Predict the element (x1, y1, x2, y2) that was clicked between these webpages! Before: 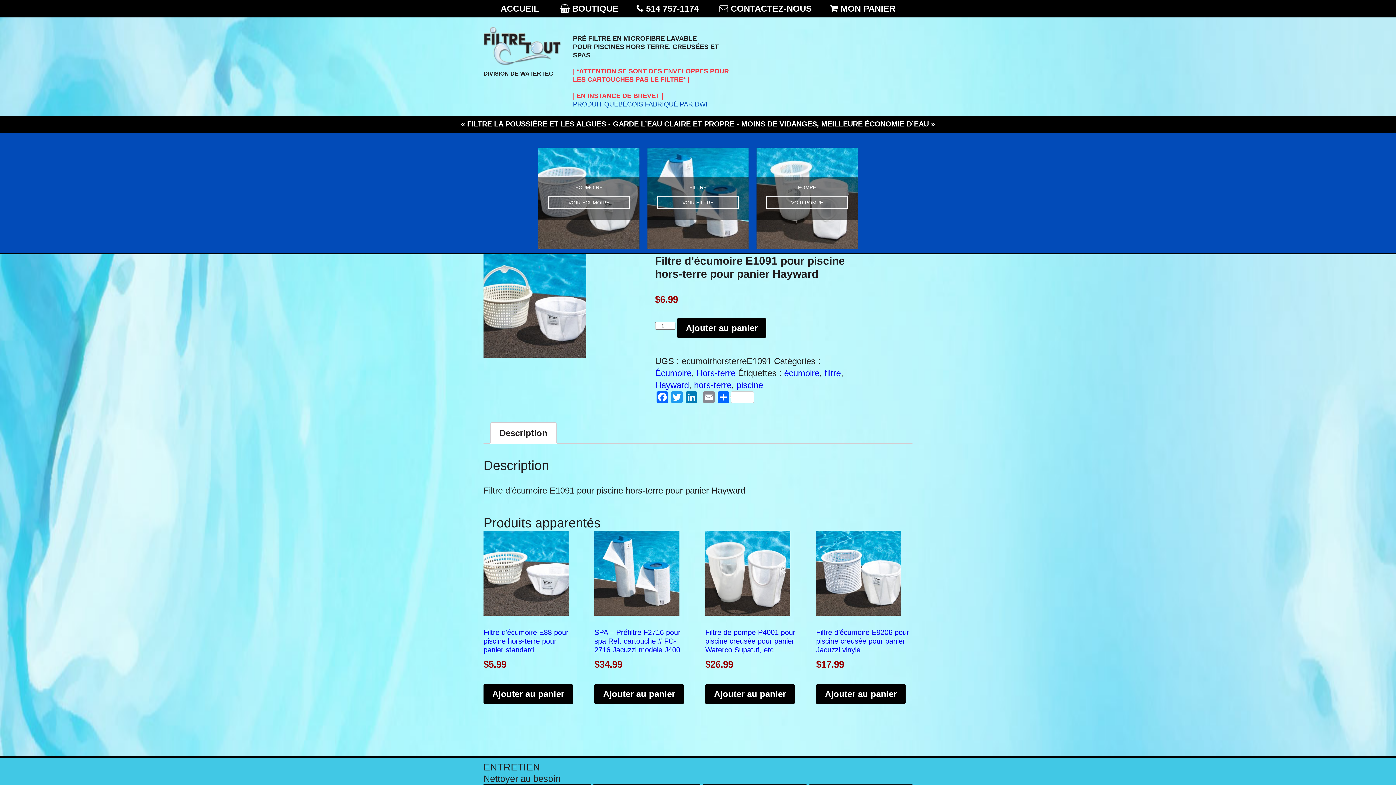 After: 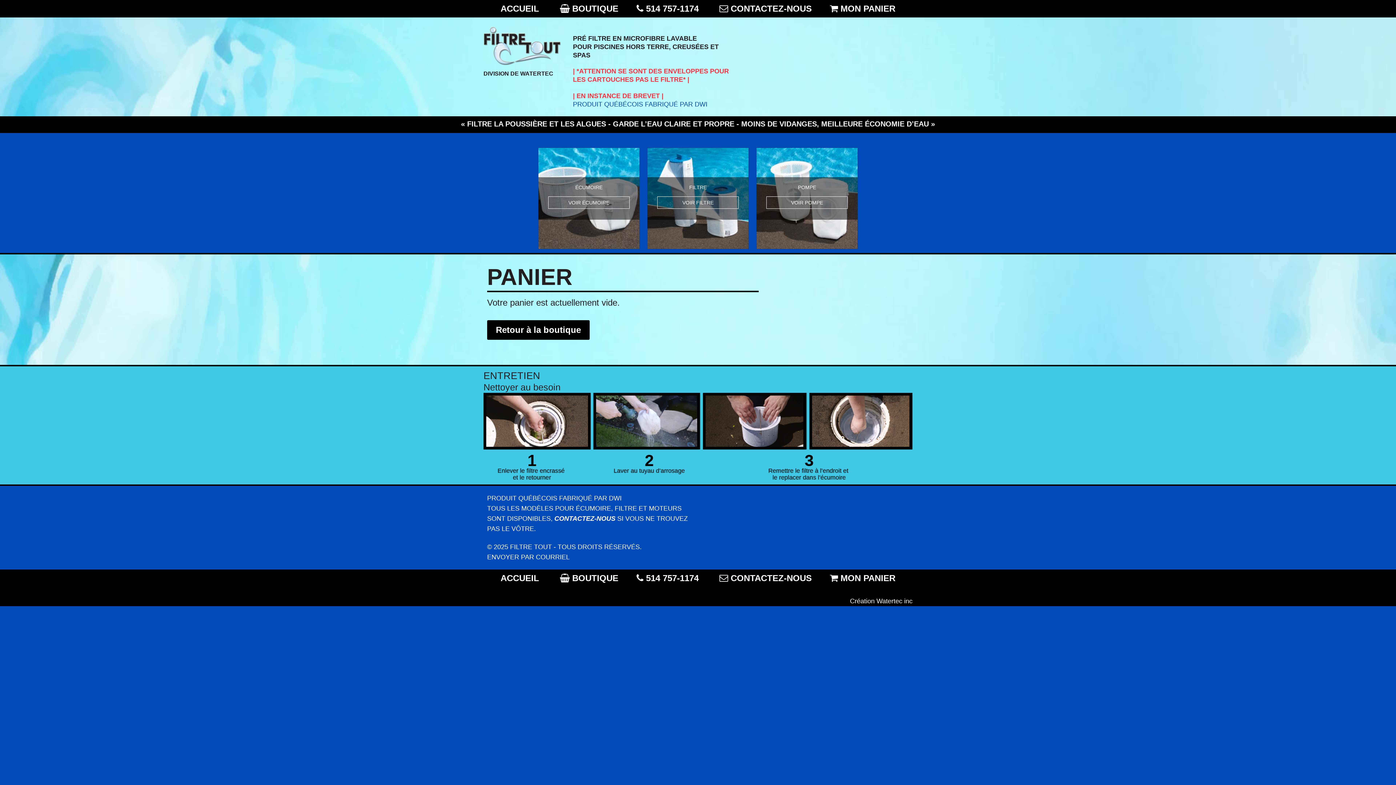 Action: label: MON PANIER bbox: (840, 3, 895, 13)